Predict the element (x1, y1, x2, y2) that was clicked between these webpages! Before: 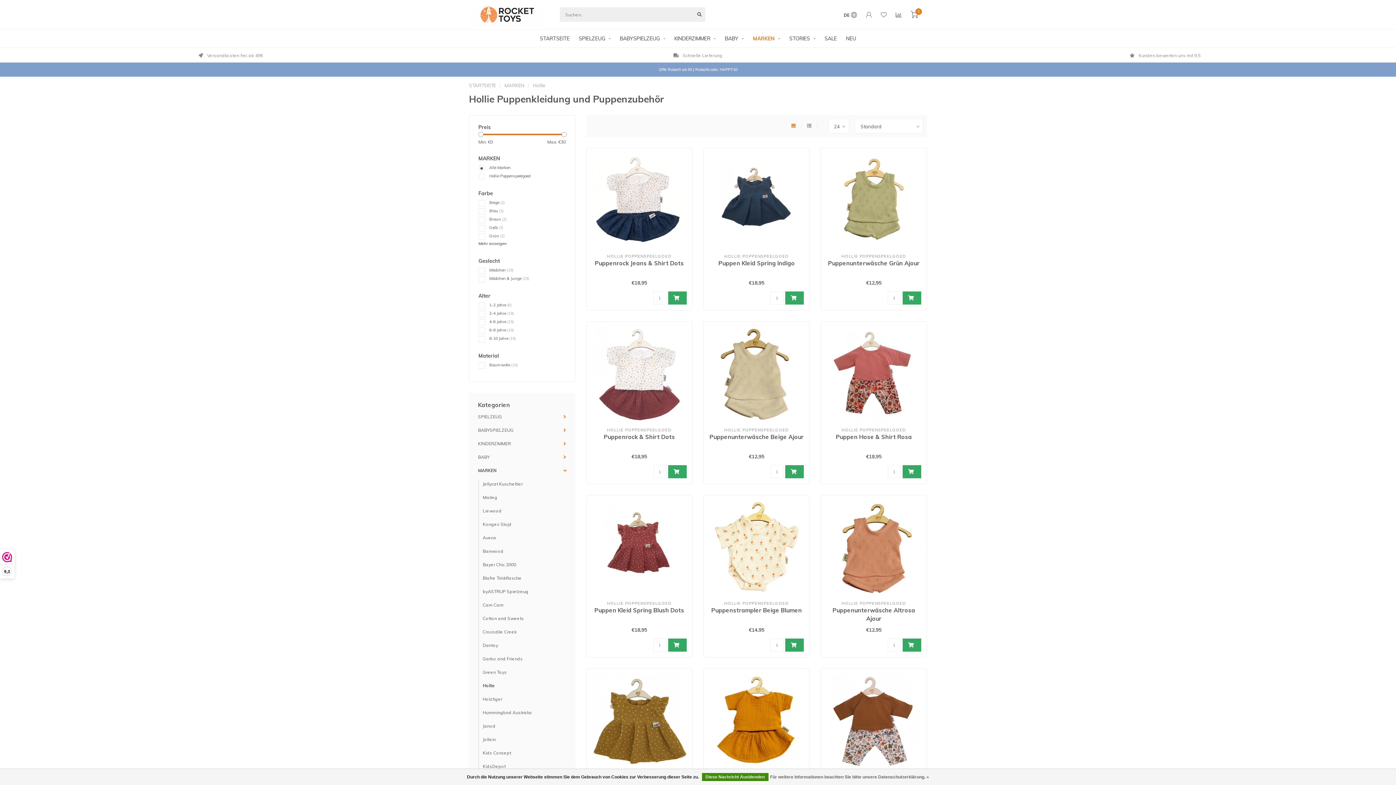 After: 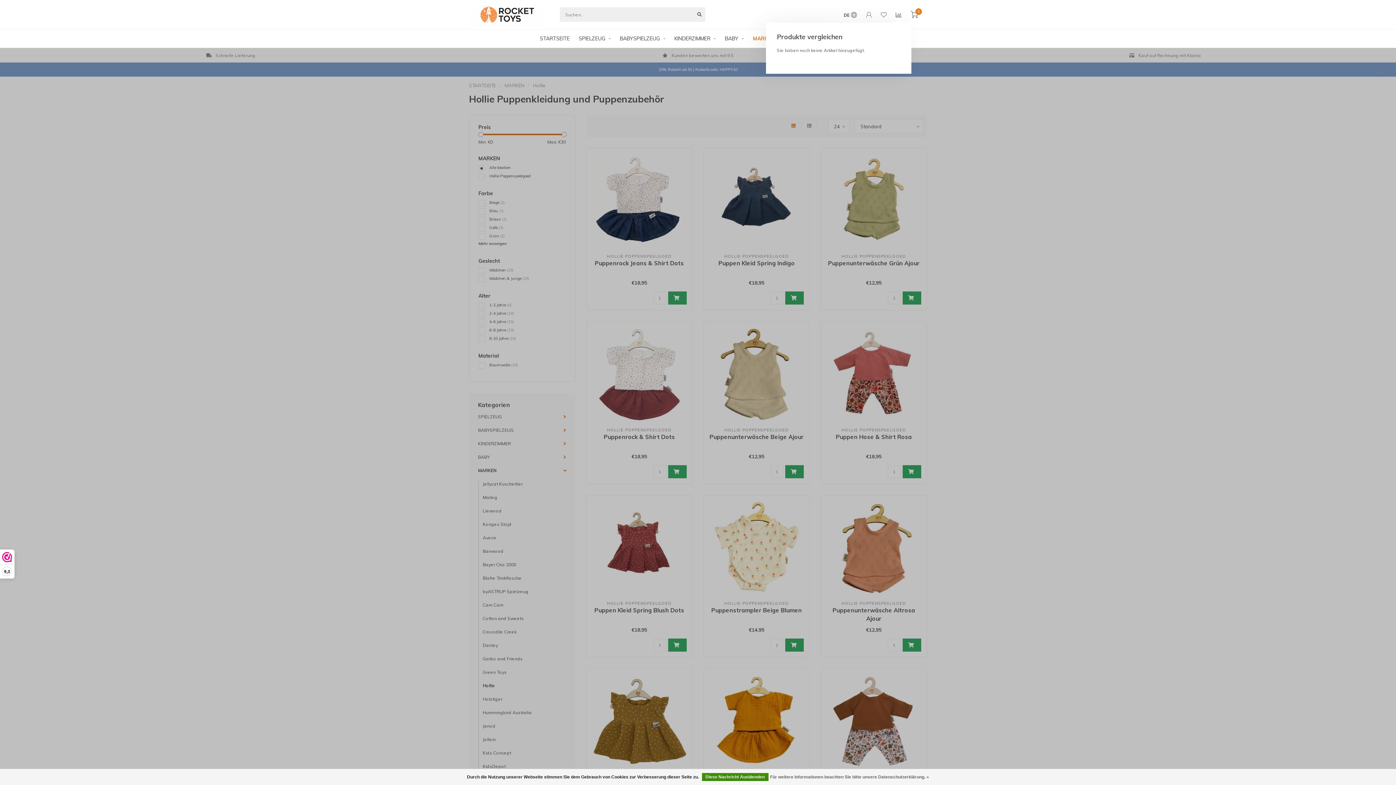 Action: bbox: (896, 11, 901, 19)